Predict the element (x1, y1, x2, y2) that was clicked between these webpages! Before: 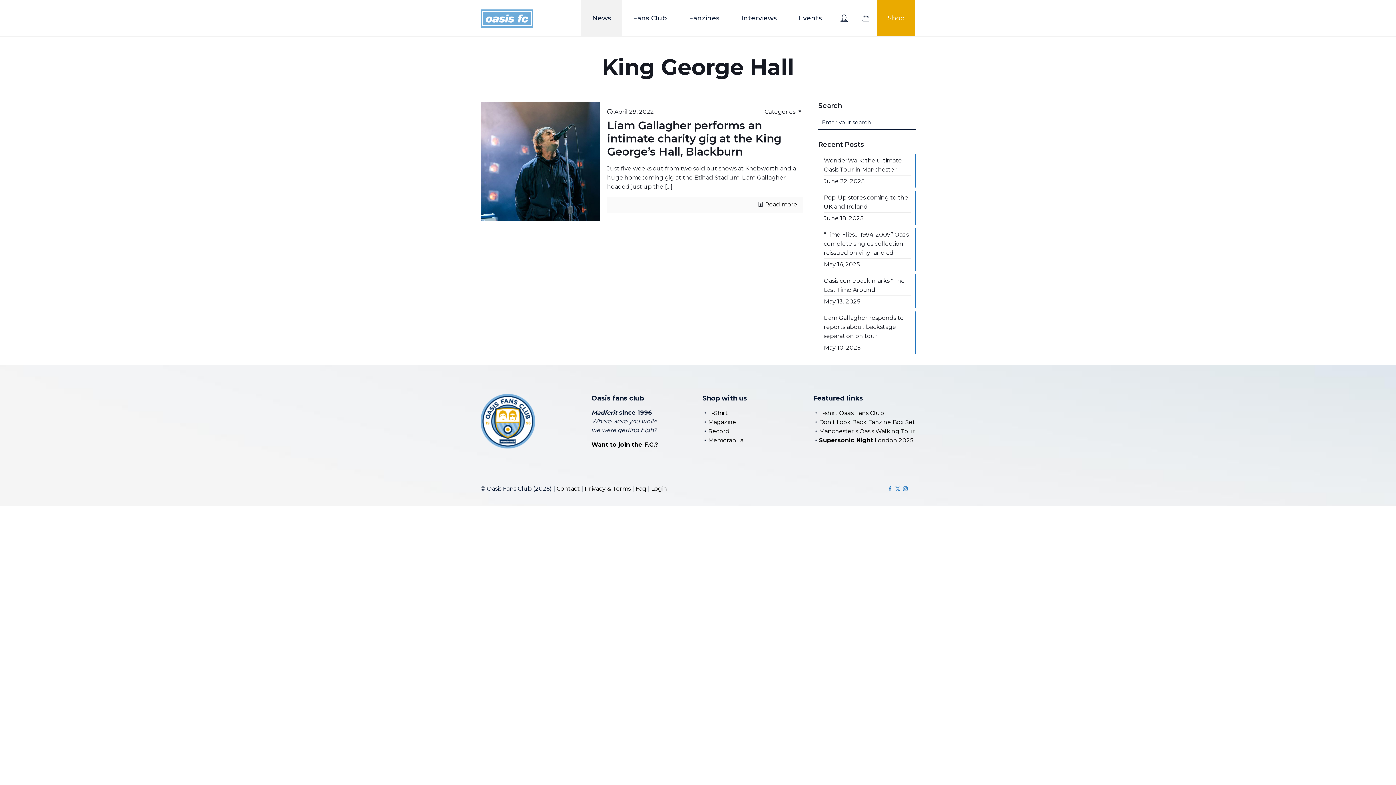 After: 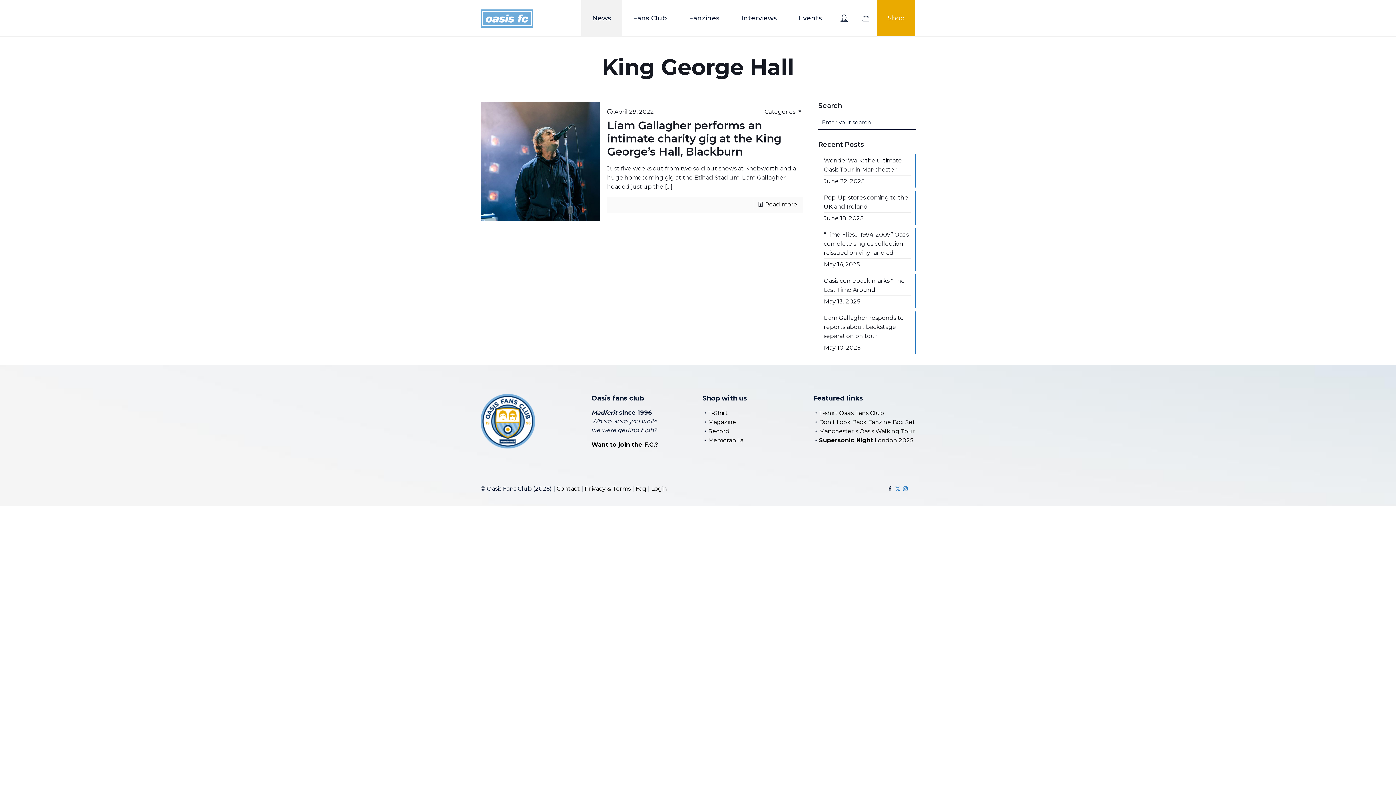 Action: bbox: (887, 485, 893, 492) label: Facebook icon